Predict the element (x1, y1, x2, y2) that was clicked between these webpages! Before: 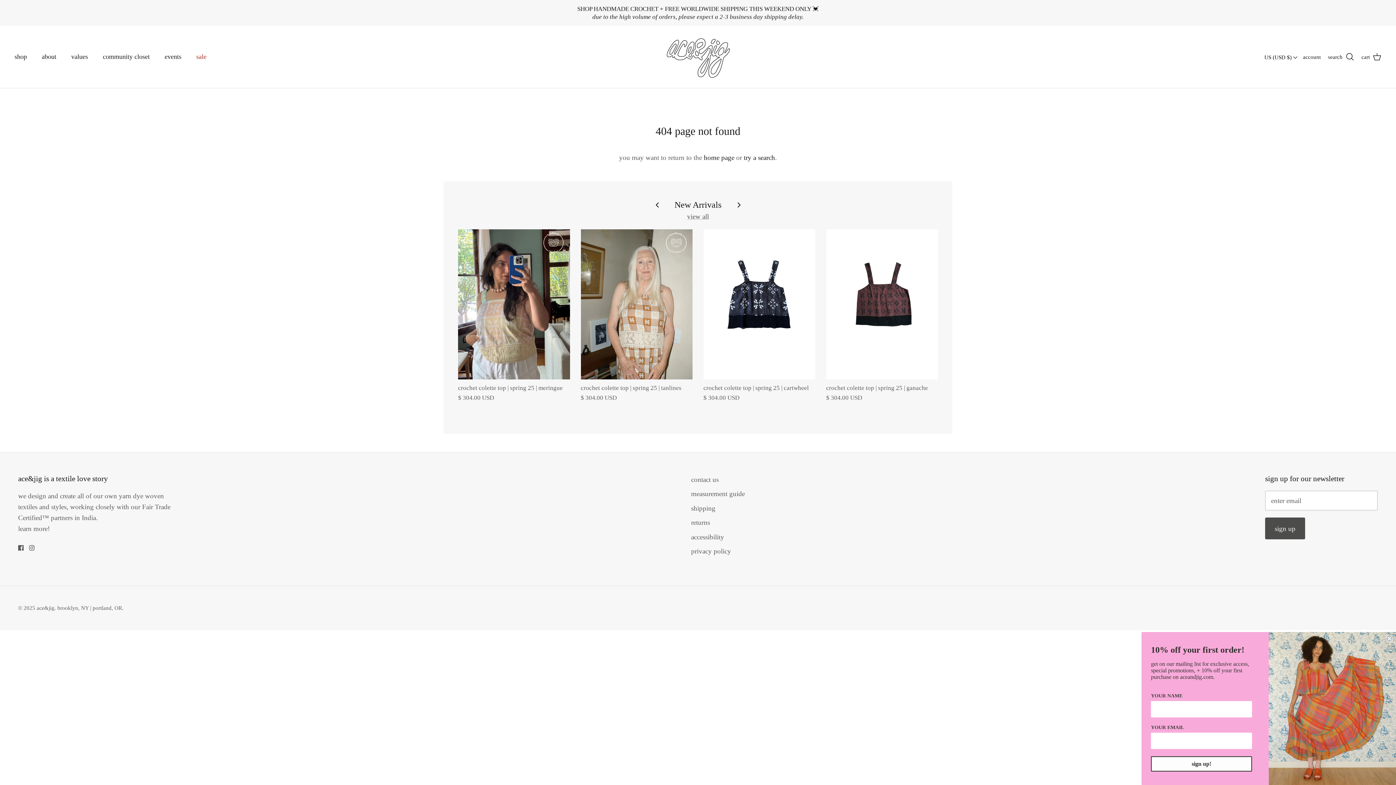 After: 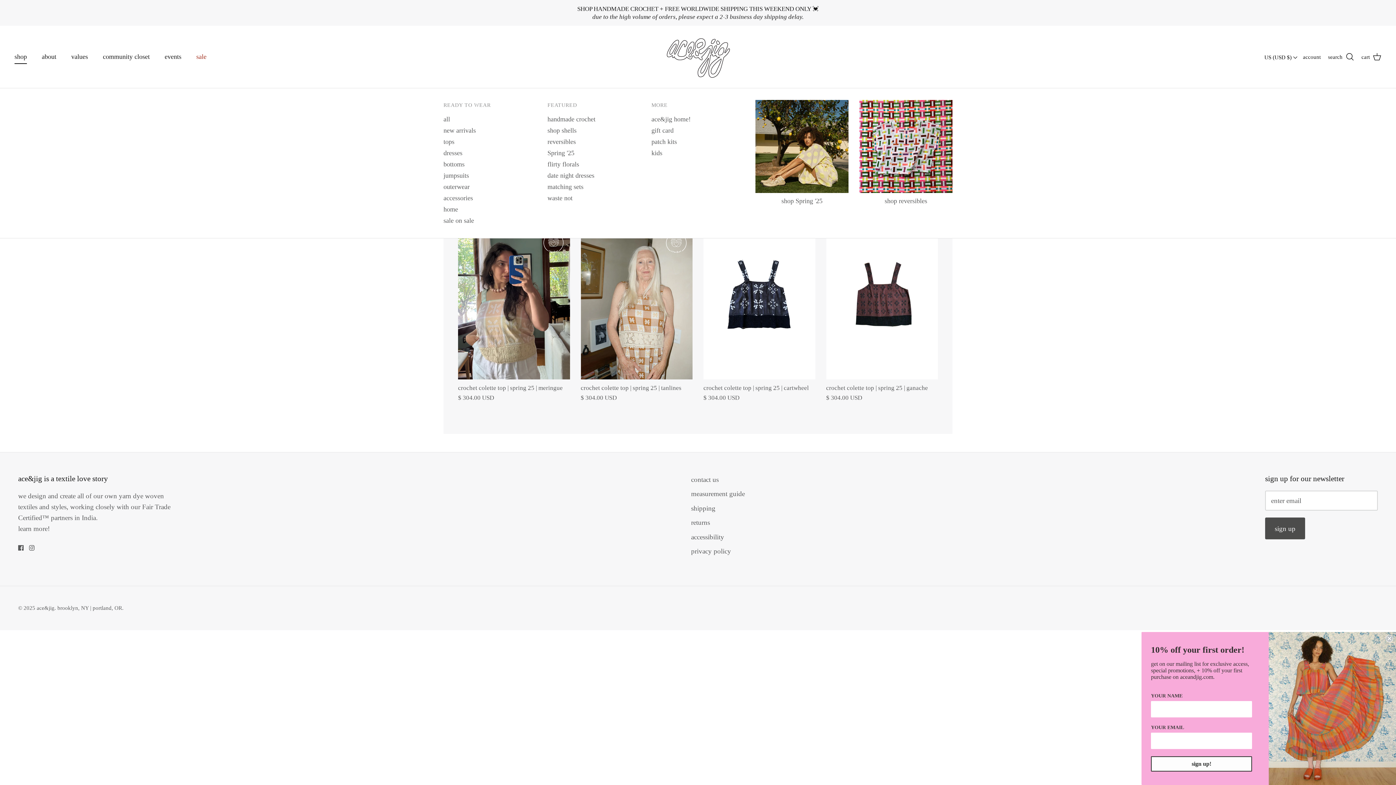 Action: label: shop bbox: (8, 44, 33, 69)